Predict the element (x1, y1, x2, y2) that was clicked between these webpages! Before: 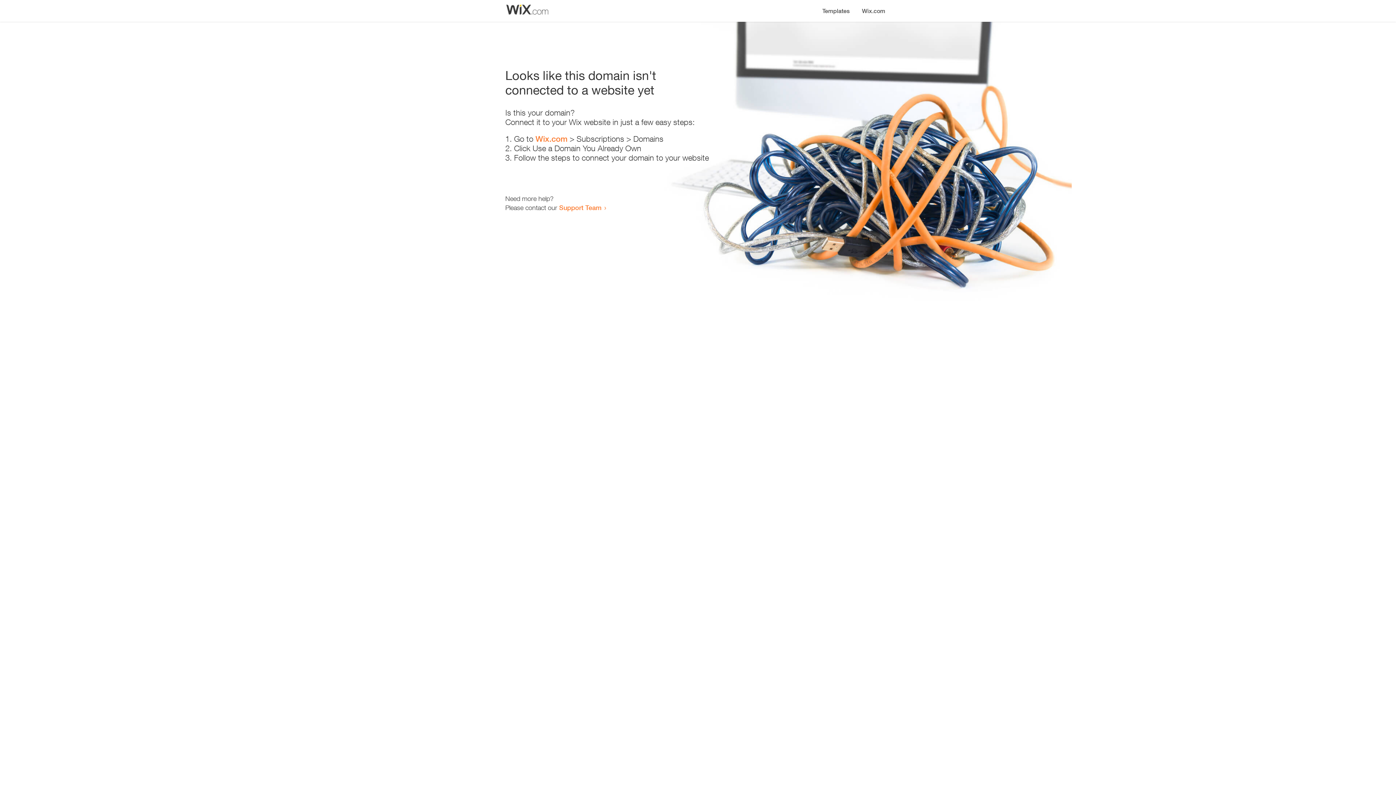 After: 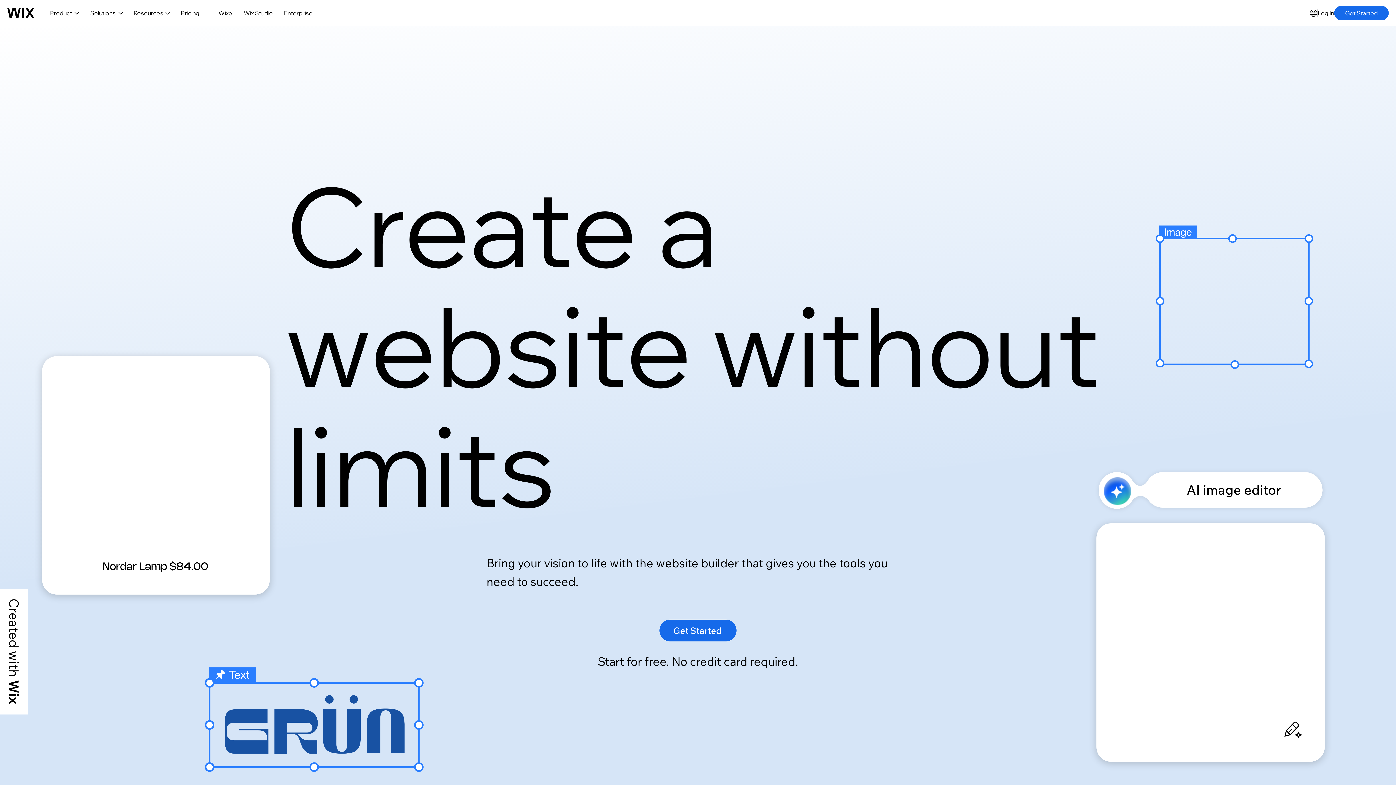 Action: bbox: (856, 0, 890, 14) label: Wix.com